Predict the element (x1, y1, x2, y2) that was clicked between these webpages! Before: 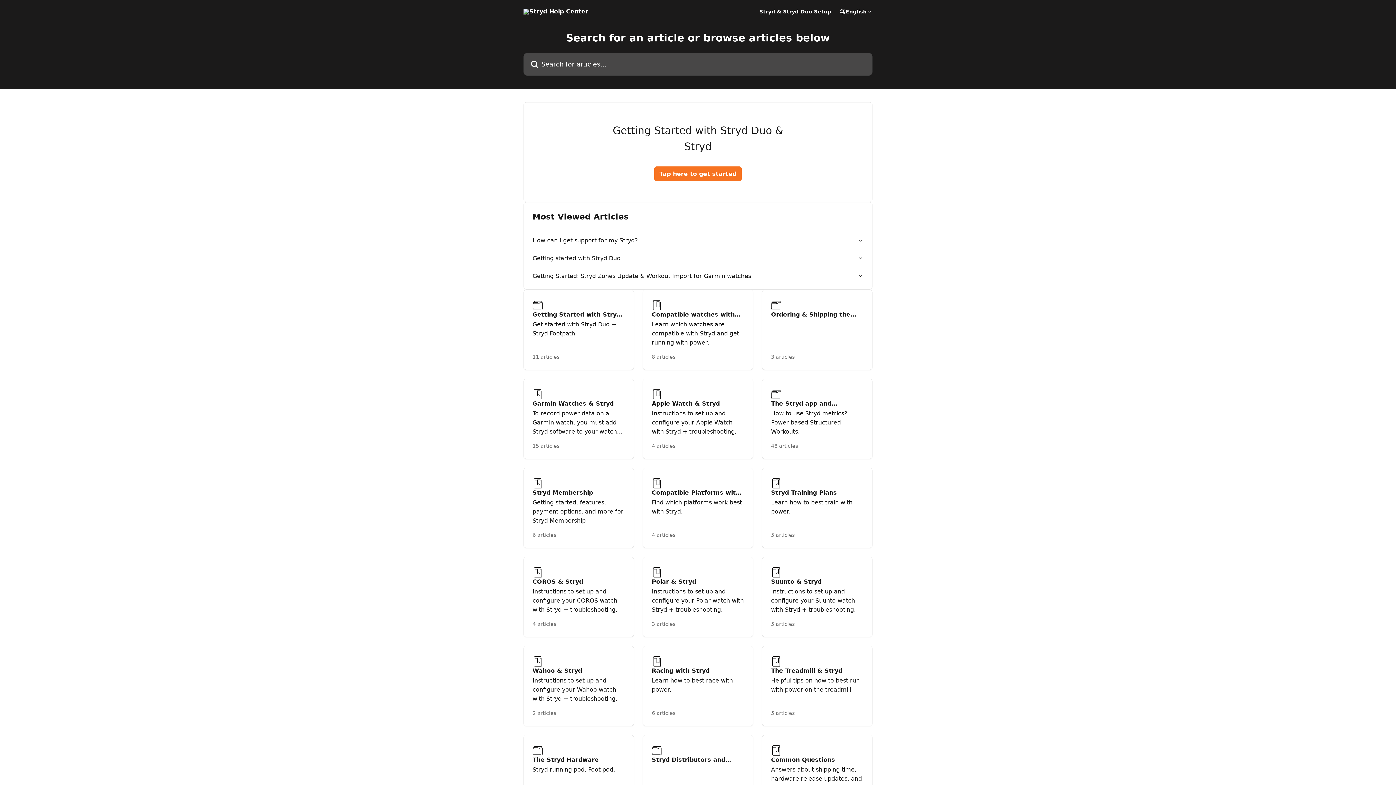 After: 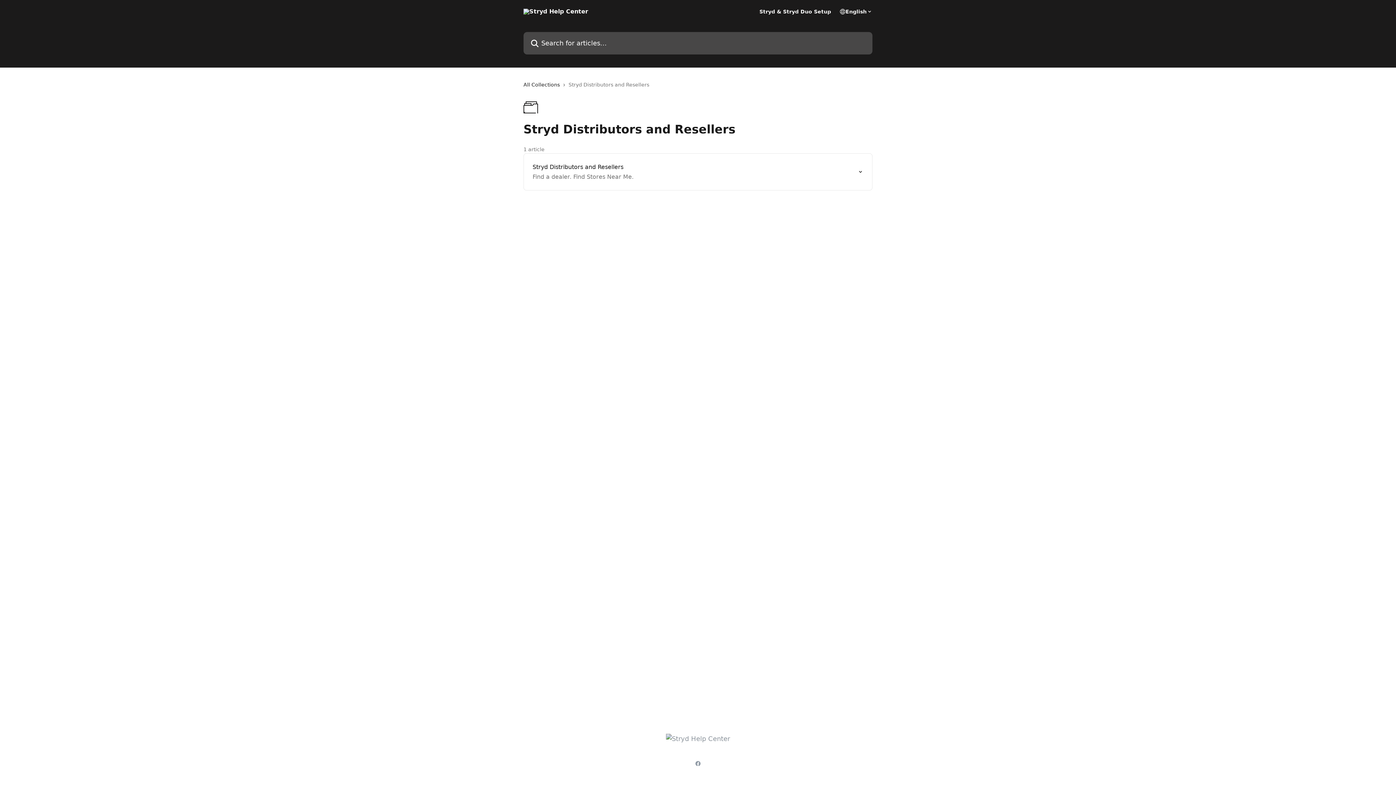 Action: bbox: (642, 735, 753, 815) label: Stryd Distributors and Resellers
1 article